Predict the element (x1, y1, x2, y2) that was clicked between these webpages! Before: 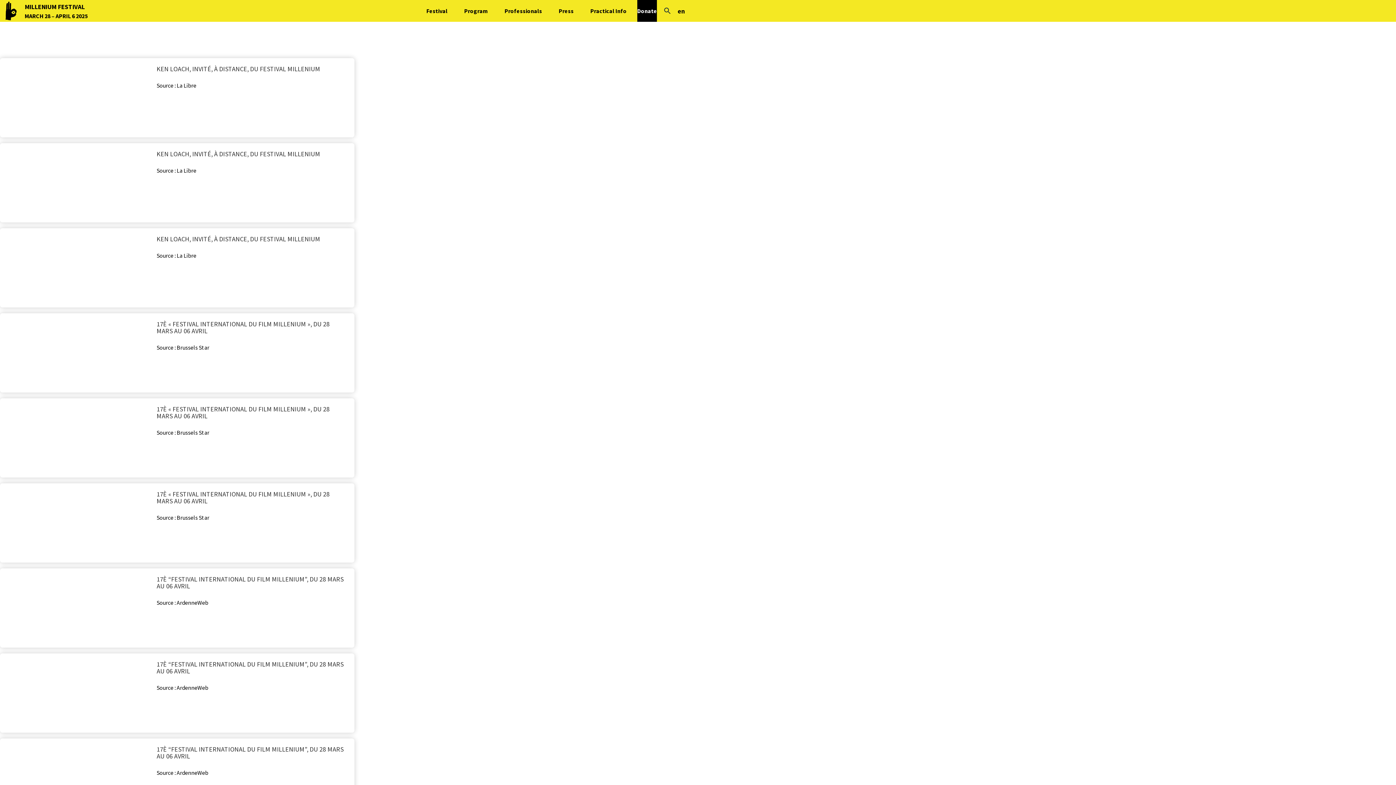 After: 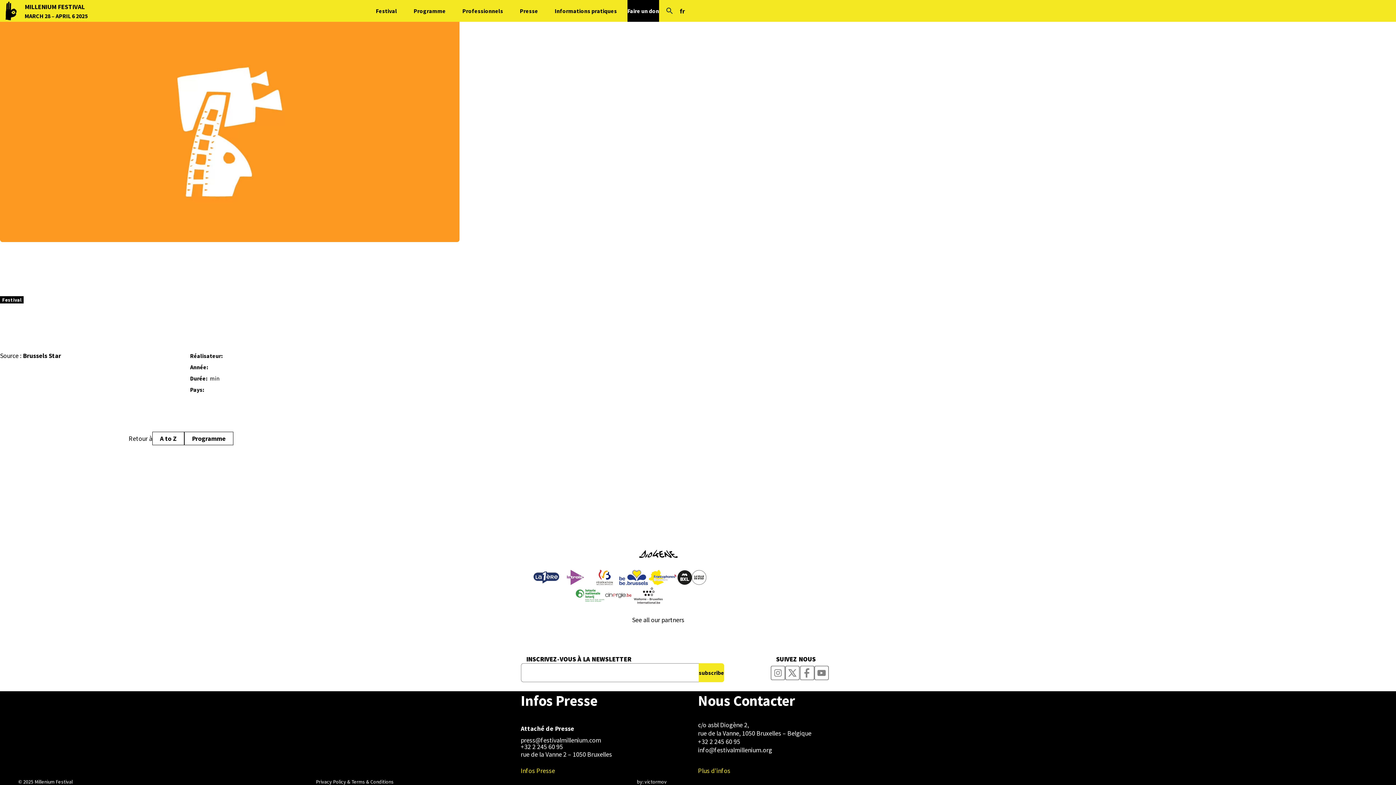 Action: bbox: (156, 490, 345, 504) label: 17È « FESTIVAL INTERNATIONAL DU FILM MILLENIUM », DU 28 MARS AU 06 AVRIL